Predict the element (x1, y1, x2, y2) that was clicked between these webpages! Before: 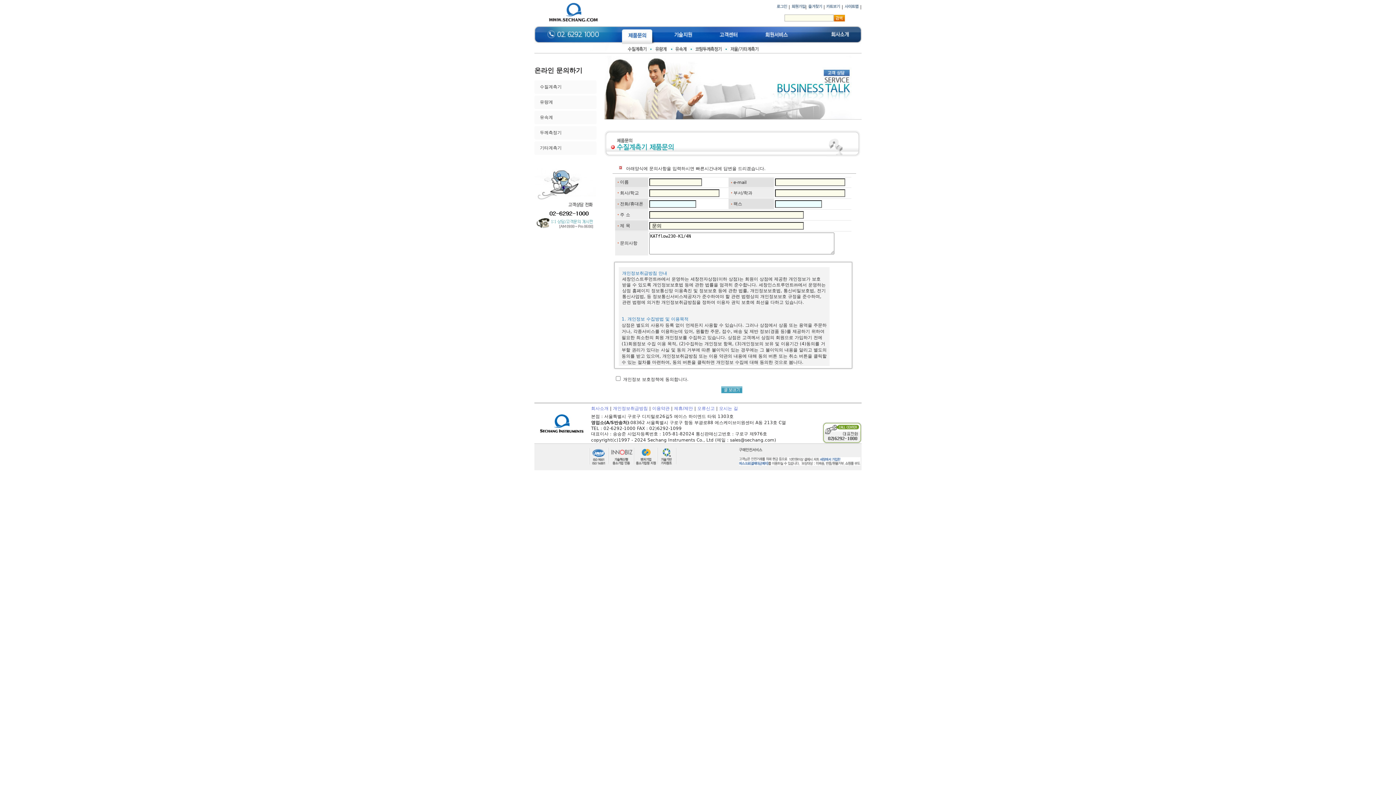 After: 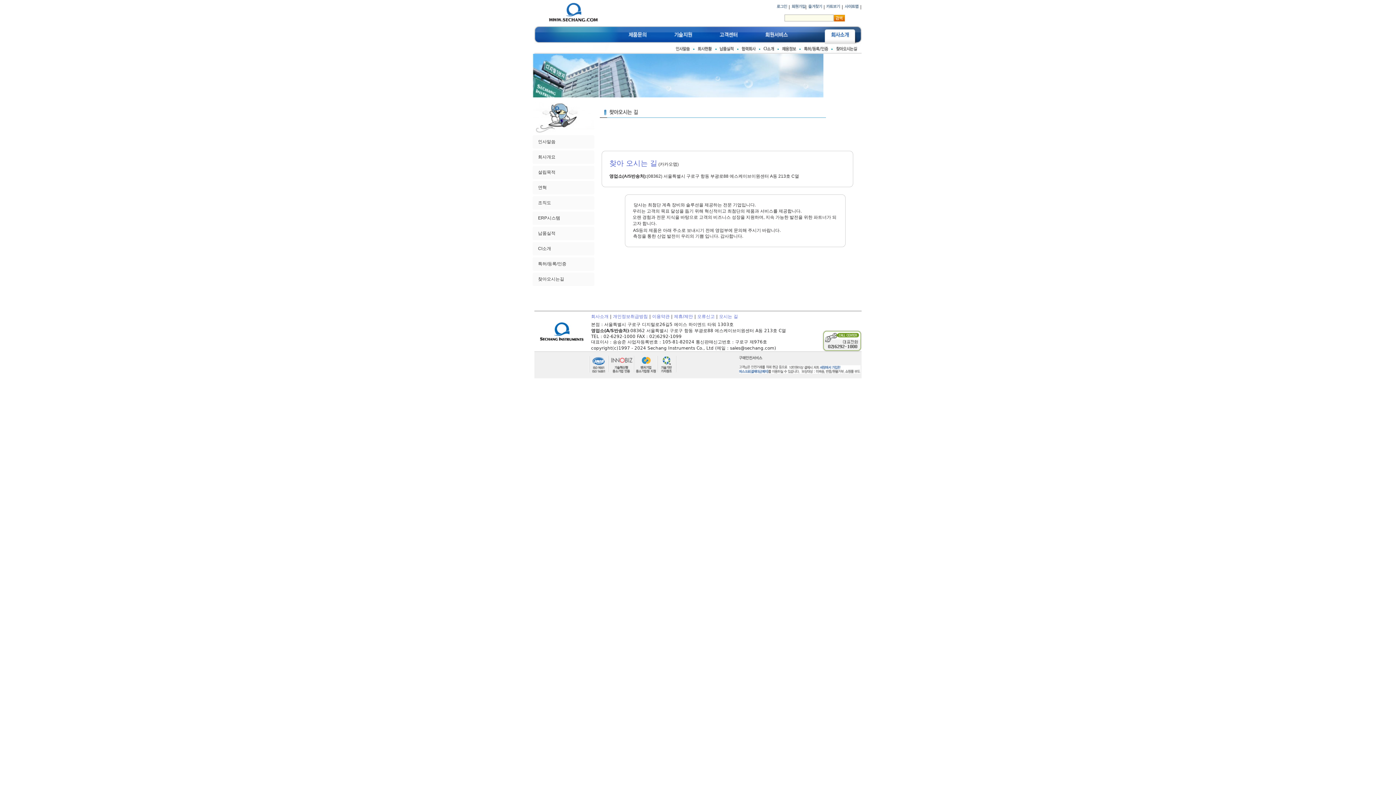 Action: bbox: (719, 406, 738, 411) label: 오시는 길